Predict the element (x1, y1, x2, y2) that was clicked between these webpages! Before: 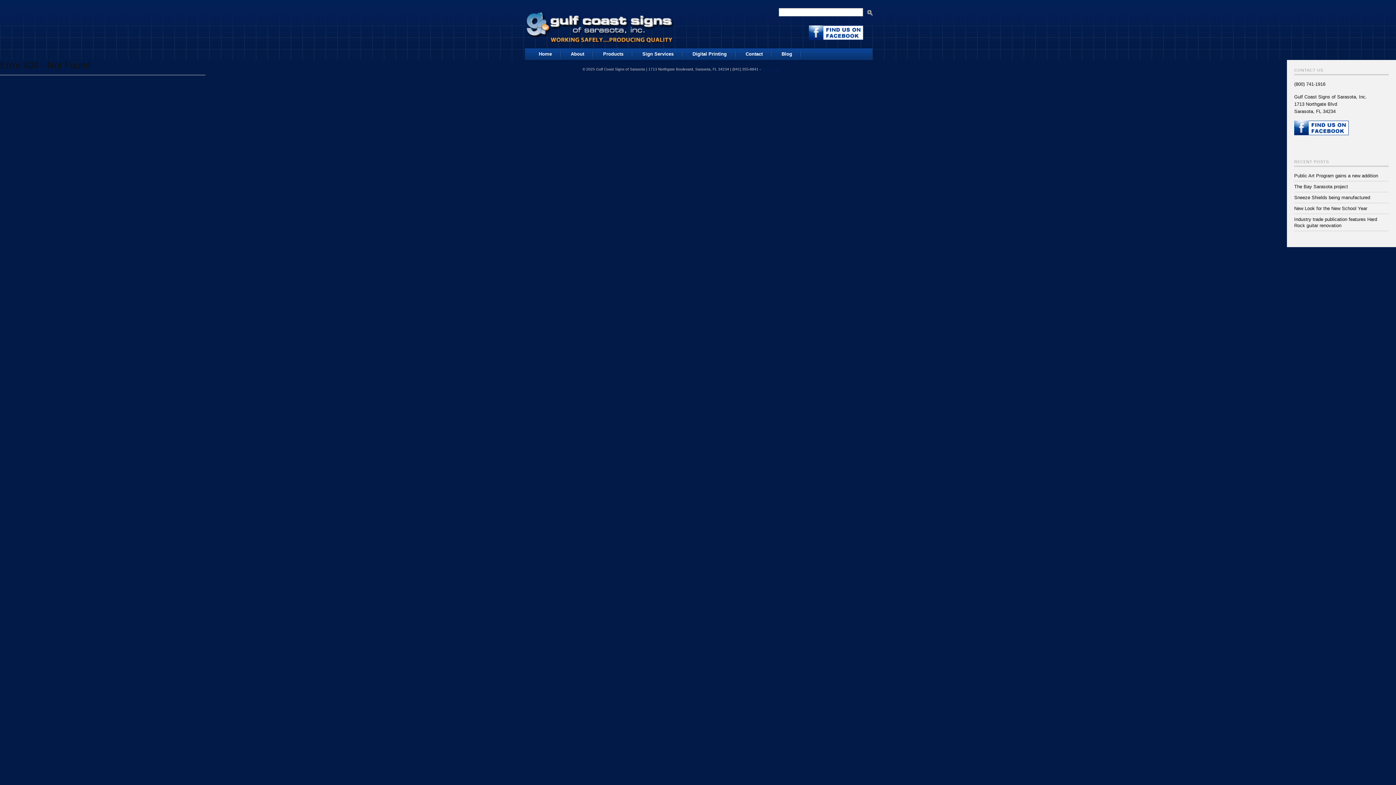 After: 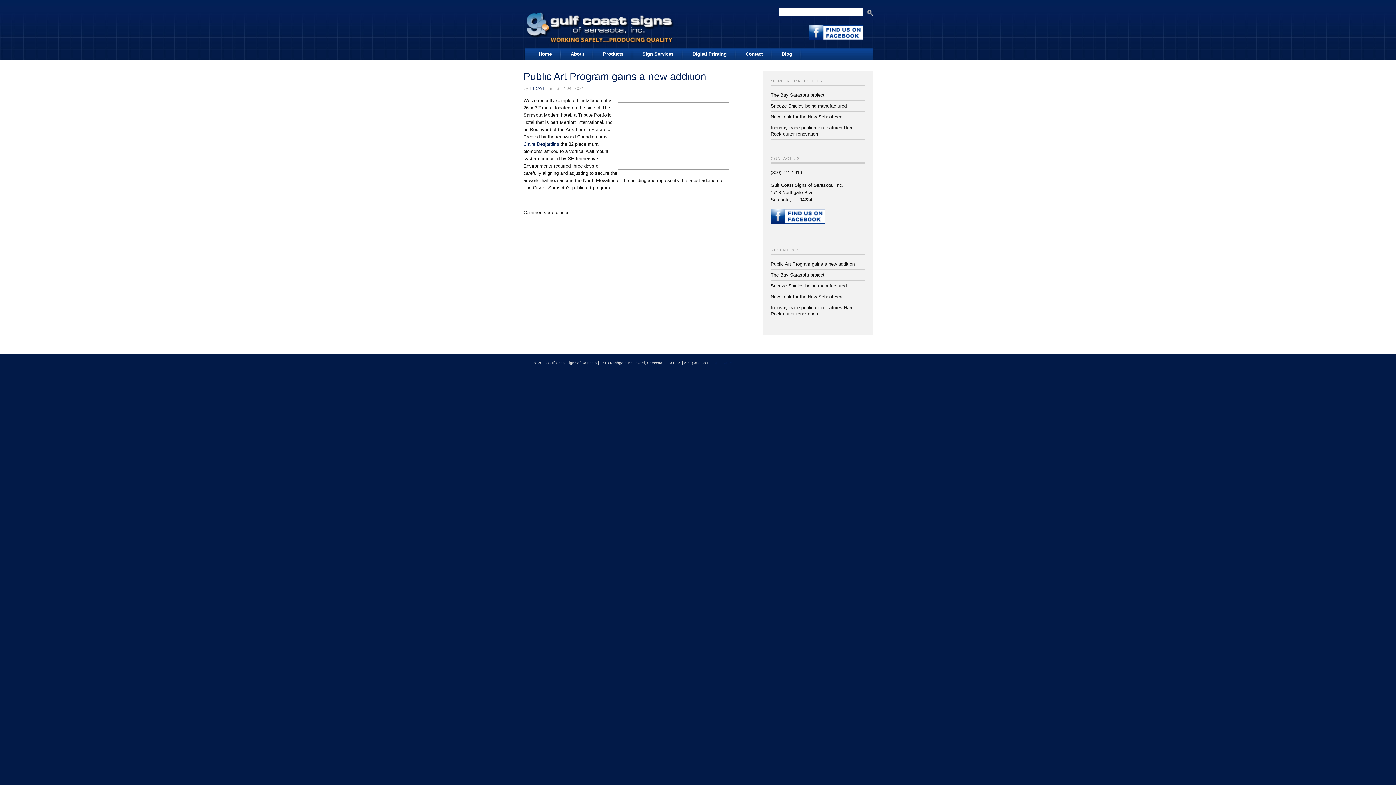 Action: bbox: (1294, 173, 1378, 178) label: Public Art Program gains a new addition